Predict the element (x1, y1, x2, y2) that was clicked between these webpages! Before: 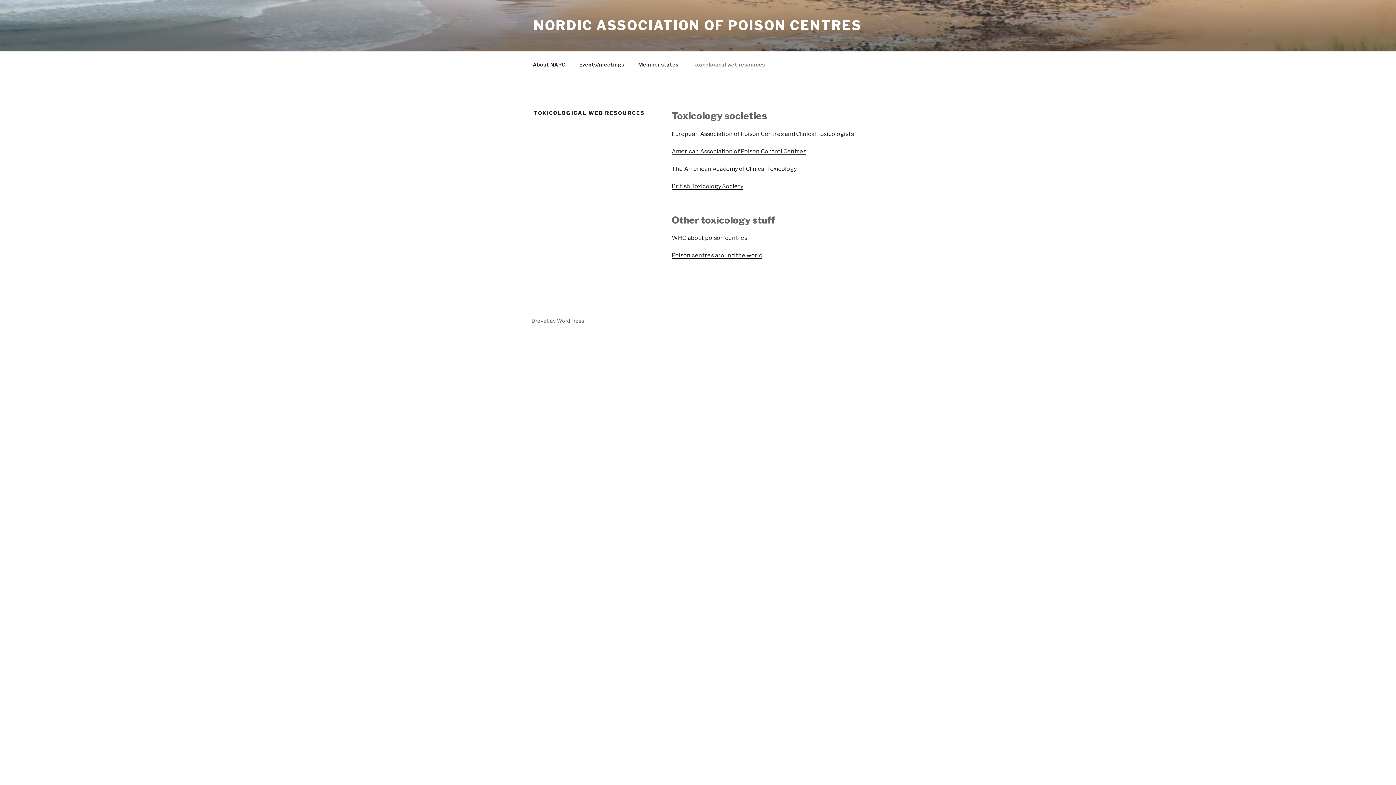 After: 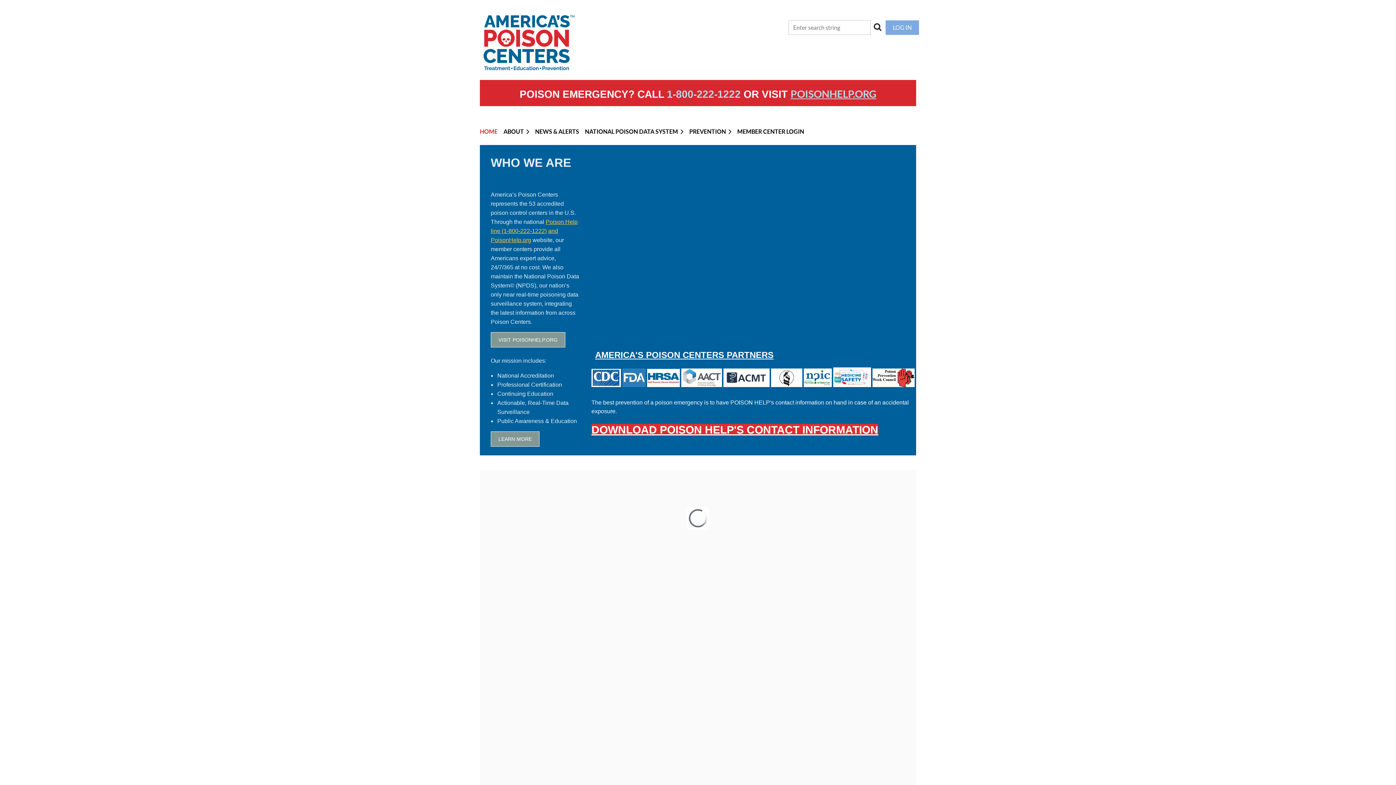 Action: label: American Association of Poison Control Centres bbox: (671, 147, 806, 154)